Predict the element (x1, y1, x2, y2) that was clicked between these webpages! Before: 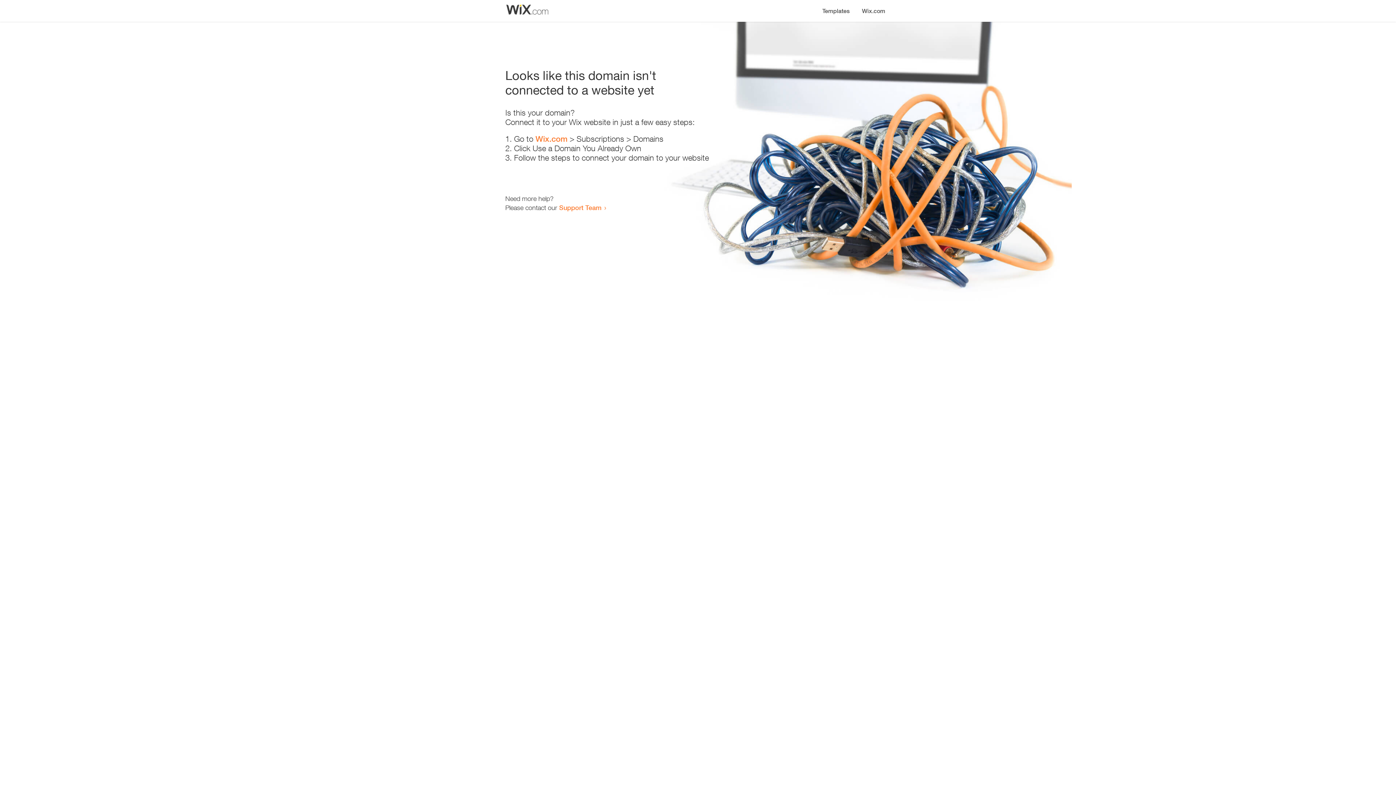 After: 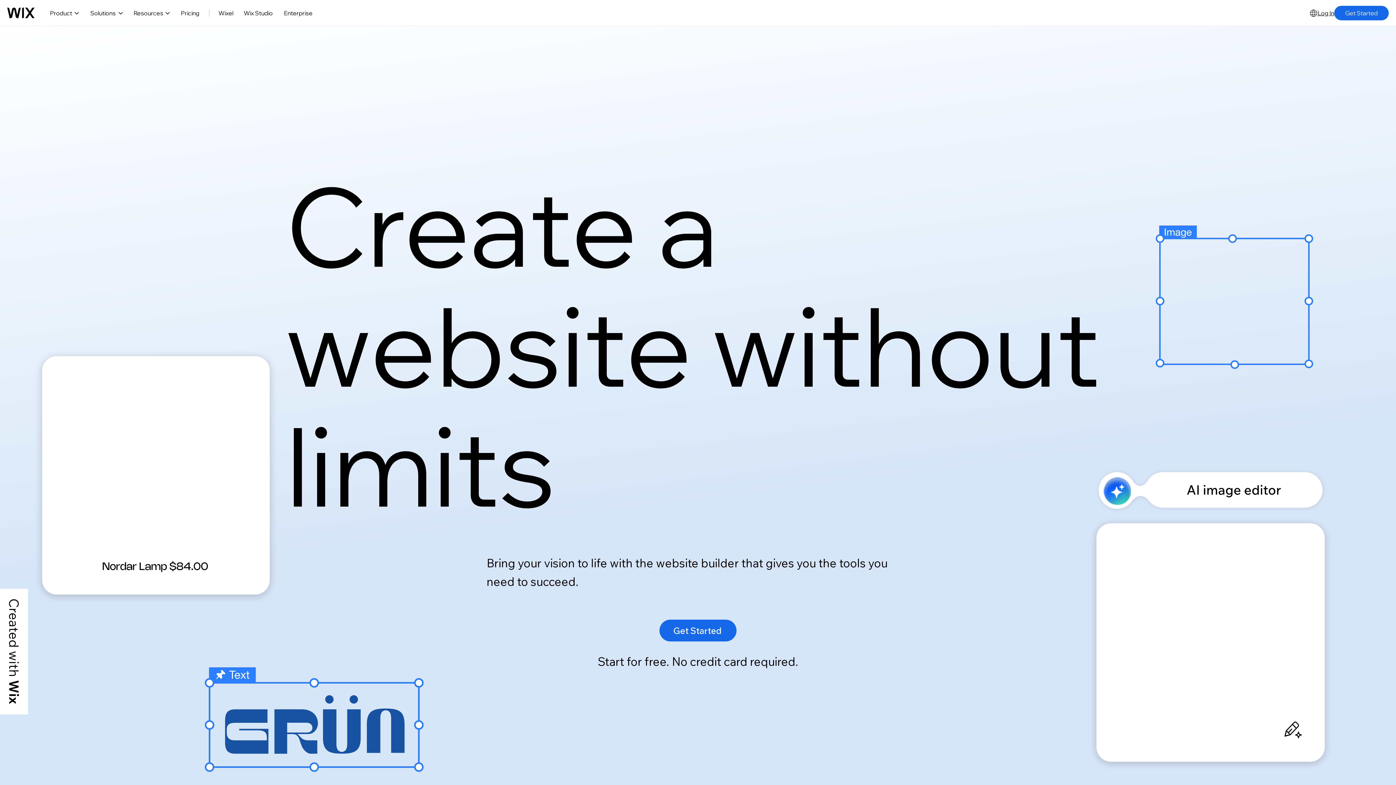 Action: bbox: (856, 0, 890, 14) label: Wix.com